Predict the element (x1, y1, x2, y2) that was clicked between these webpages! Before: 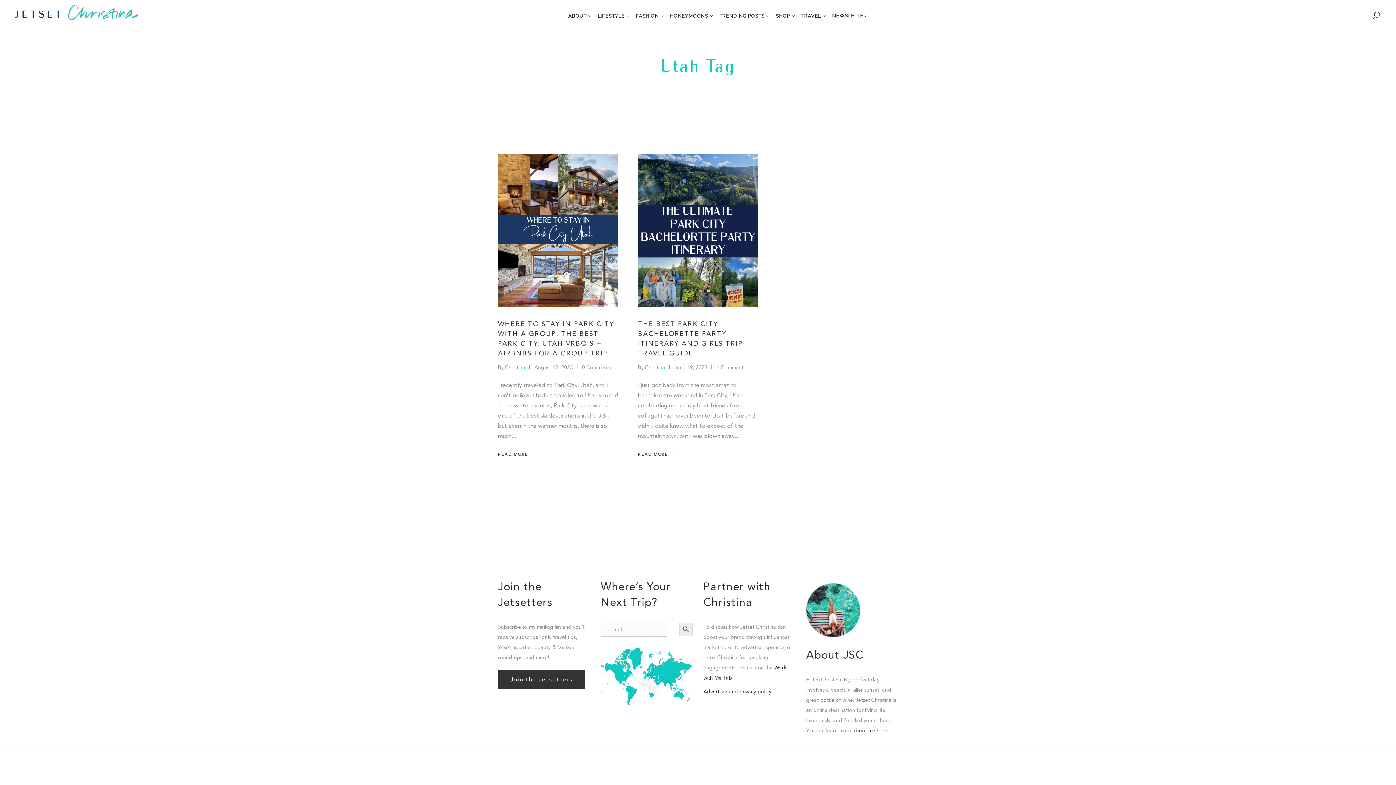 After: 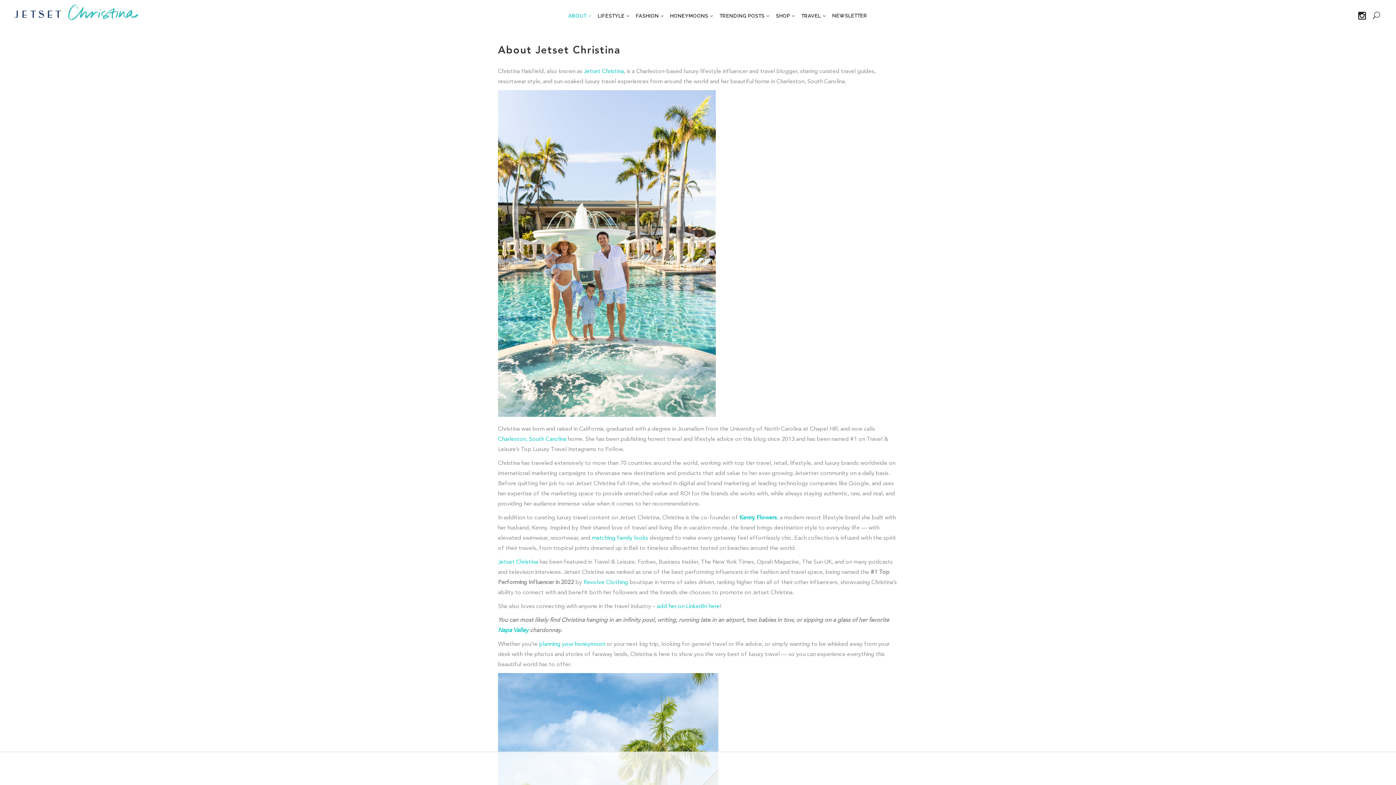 Action: label: ABOUT bbox: (566, 0, 596, 32)